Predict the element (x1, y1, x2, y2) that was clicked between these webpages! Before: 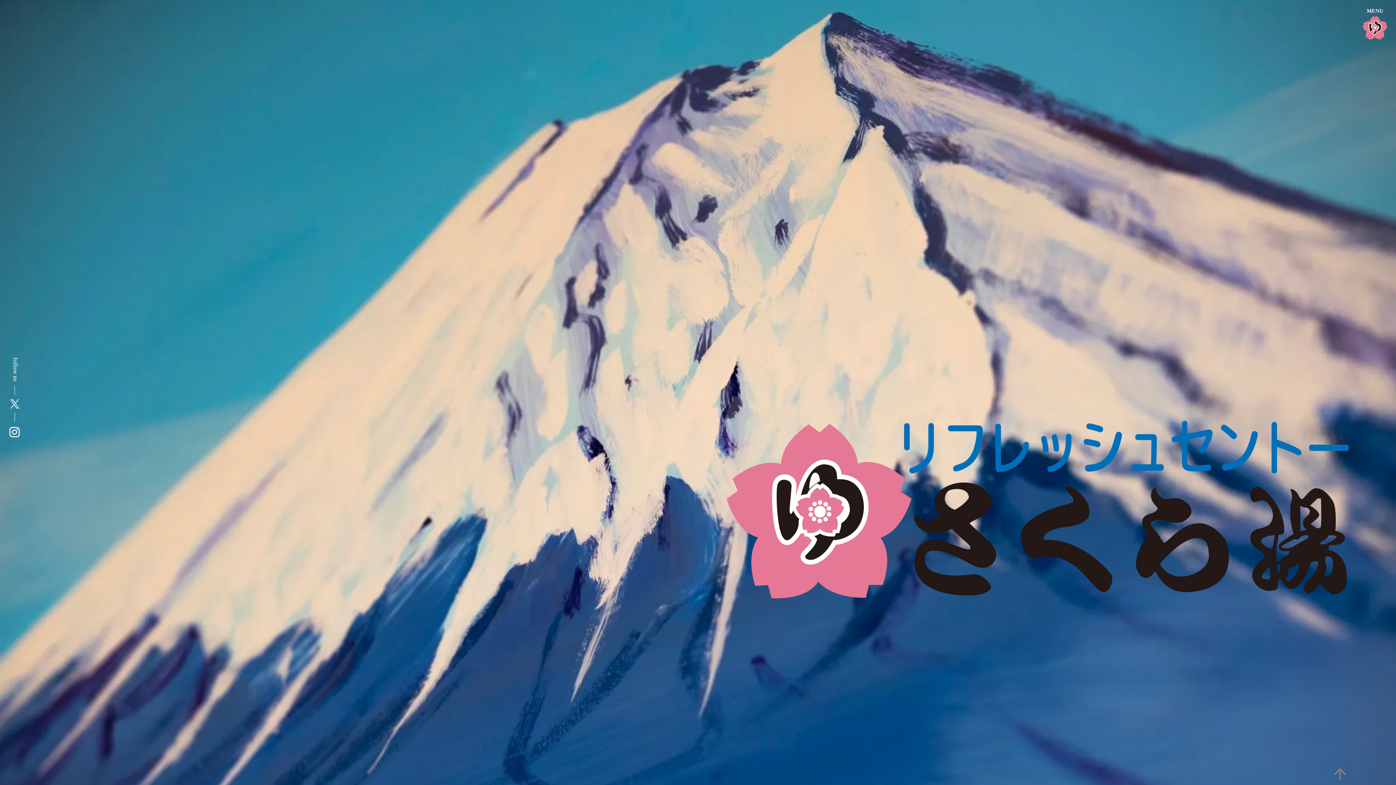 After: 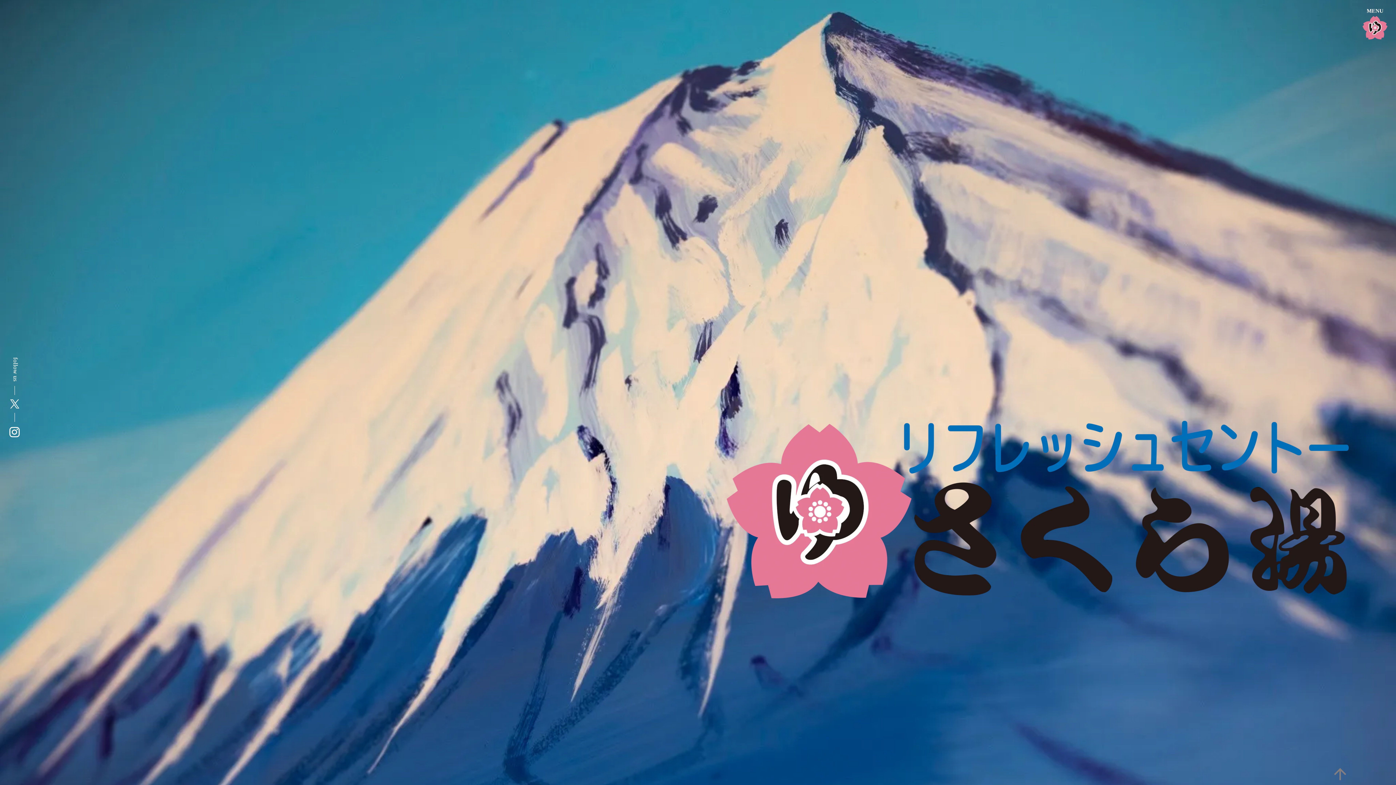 Action: label: arrow_upward bbox: (1331, 763, 1349, 785)